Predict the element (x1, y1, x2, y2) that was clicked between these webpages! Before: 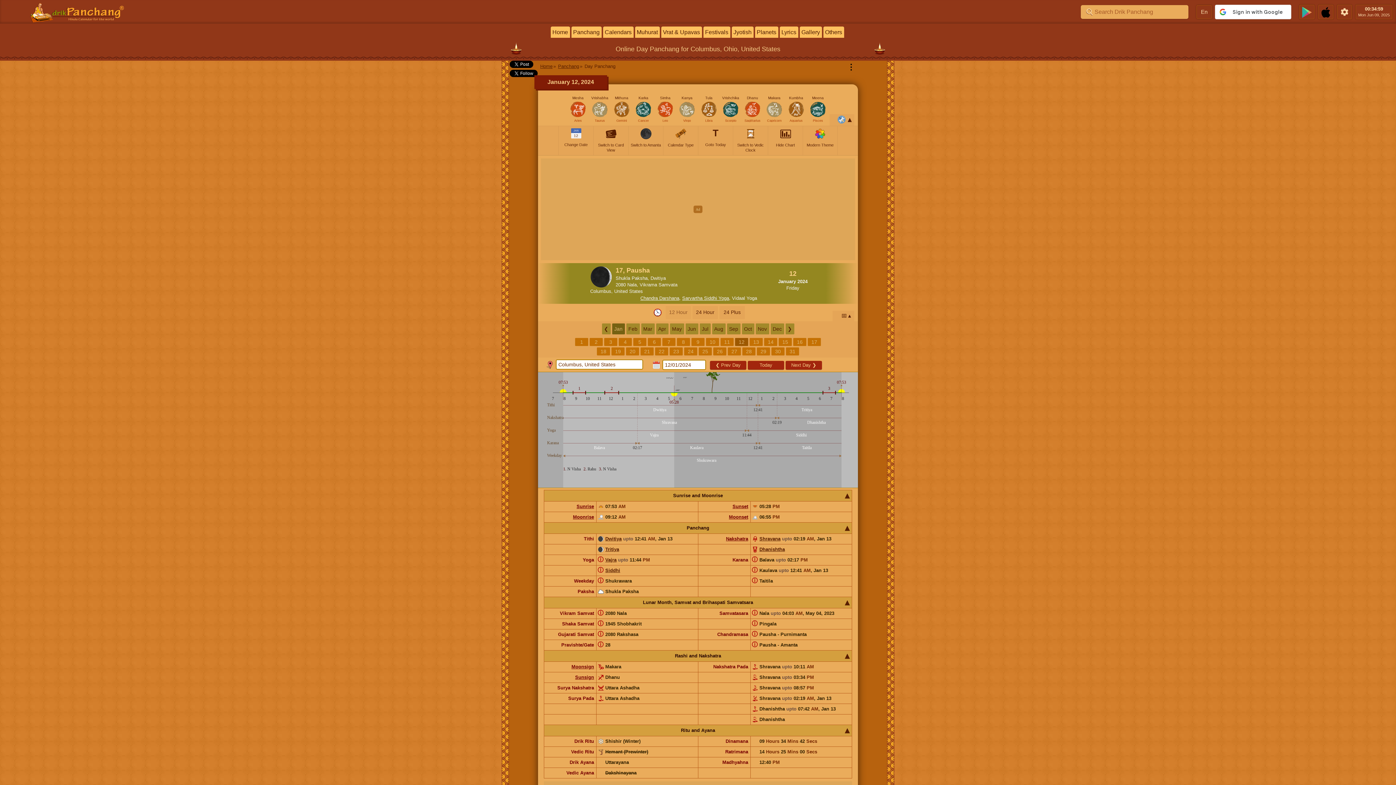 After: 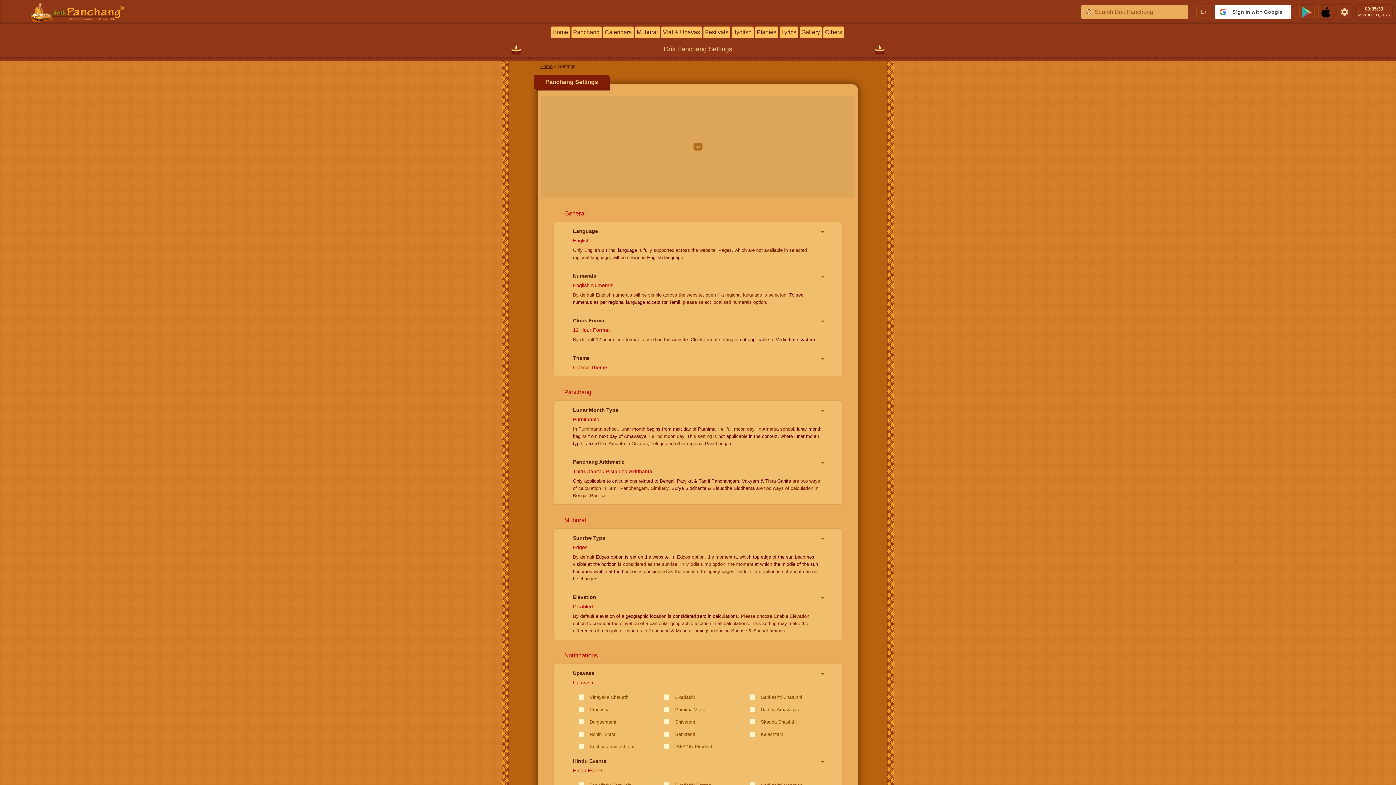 Action: bbox: (1333, 4, 1352, 19)